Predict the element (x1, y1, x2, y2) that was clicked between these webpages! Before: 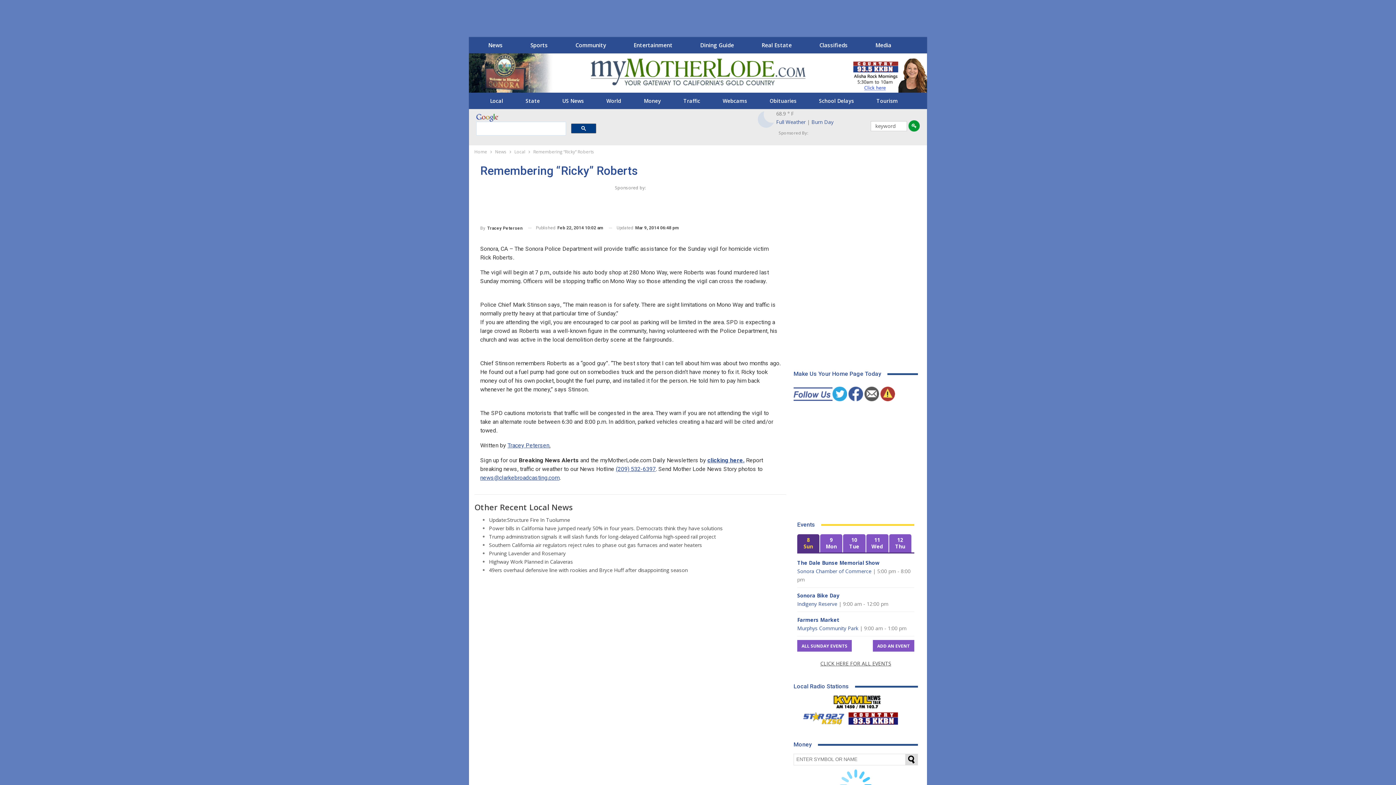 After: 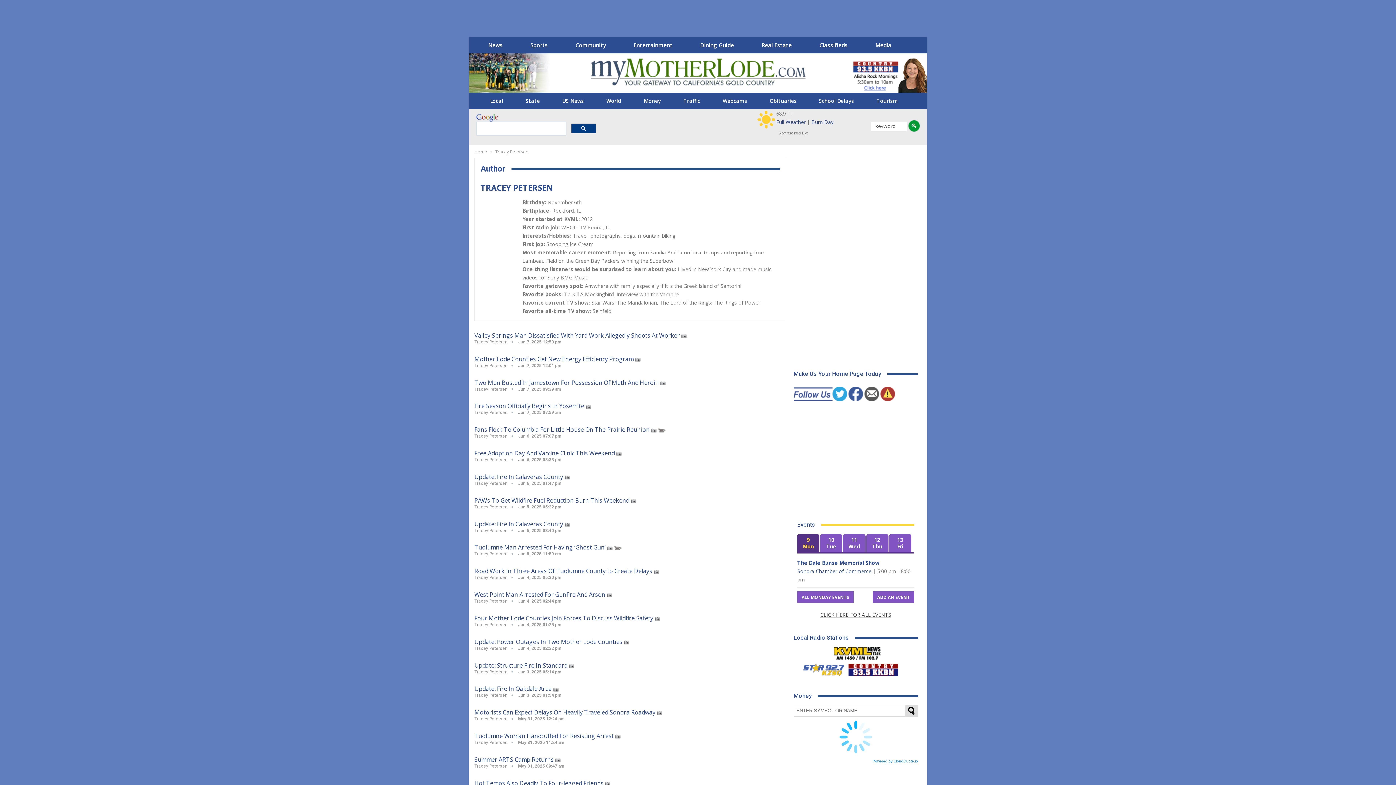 Action: label: By Tracey Petersen bbox: (480, 223, 522, 233)